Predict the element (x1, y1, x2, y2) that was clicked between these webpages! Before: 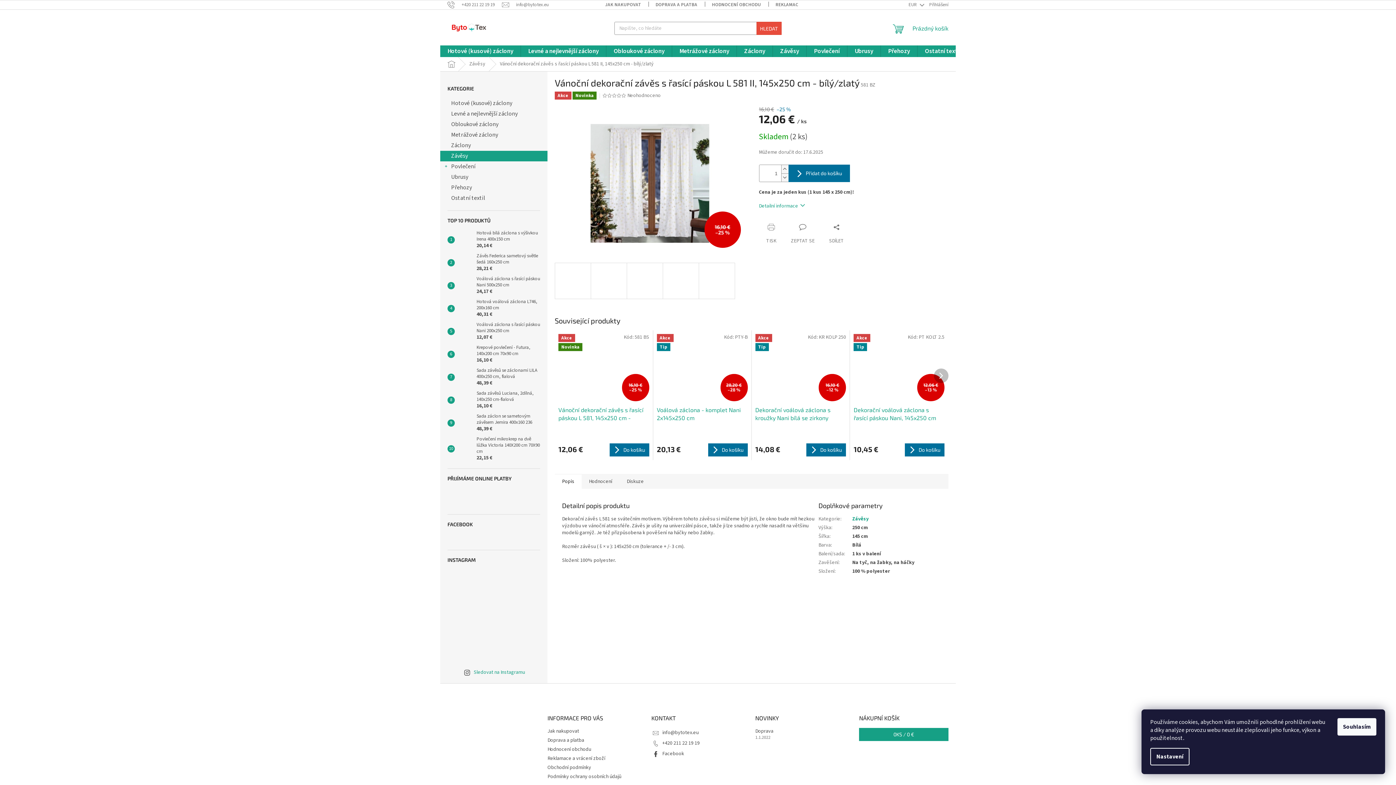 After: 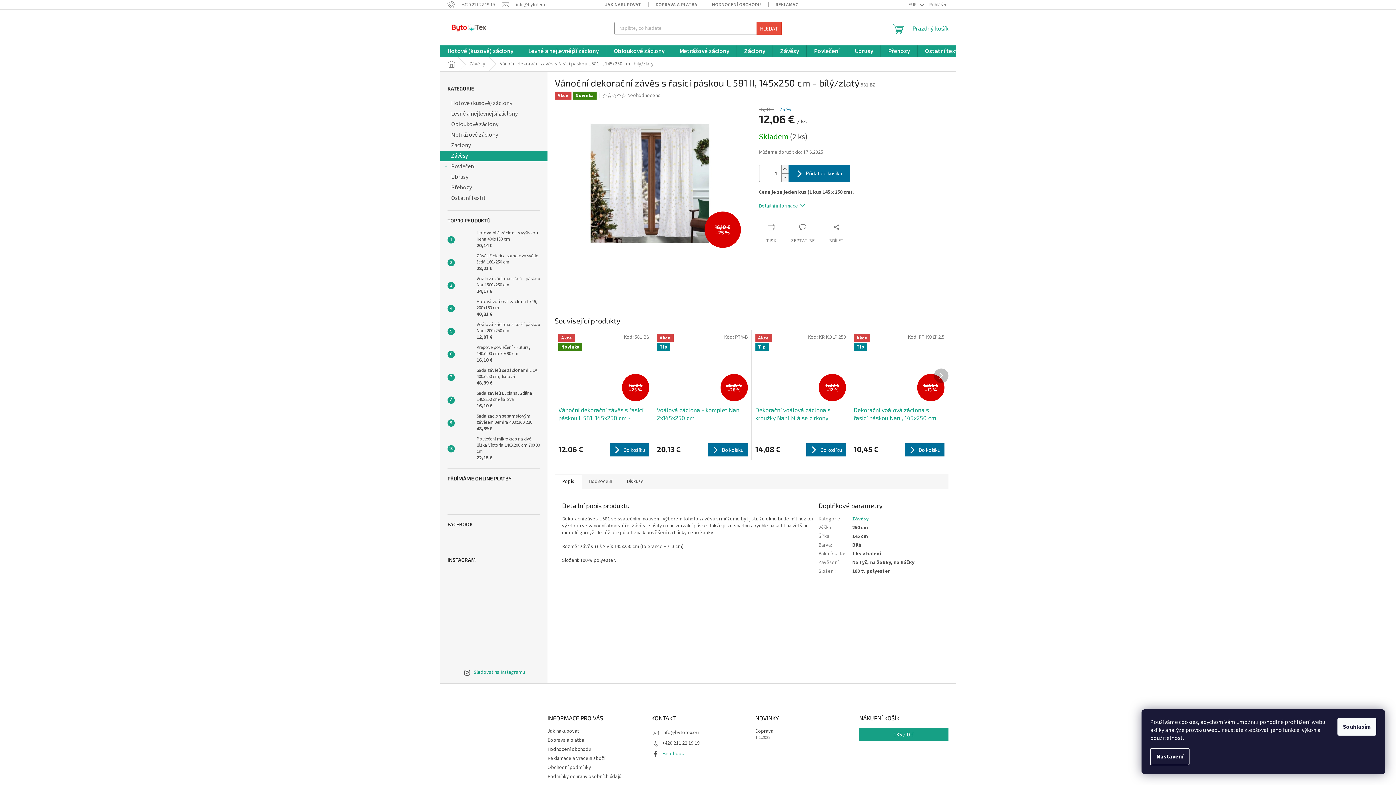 Action: bbox: (662, 750, 684, 757) label: Facebook